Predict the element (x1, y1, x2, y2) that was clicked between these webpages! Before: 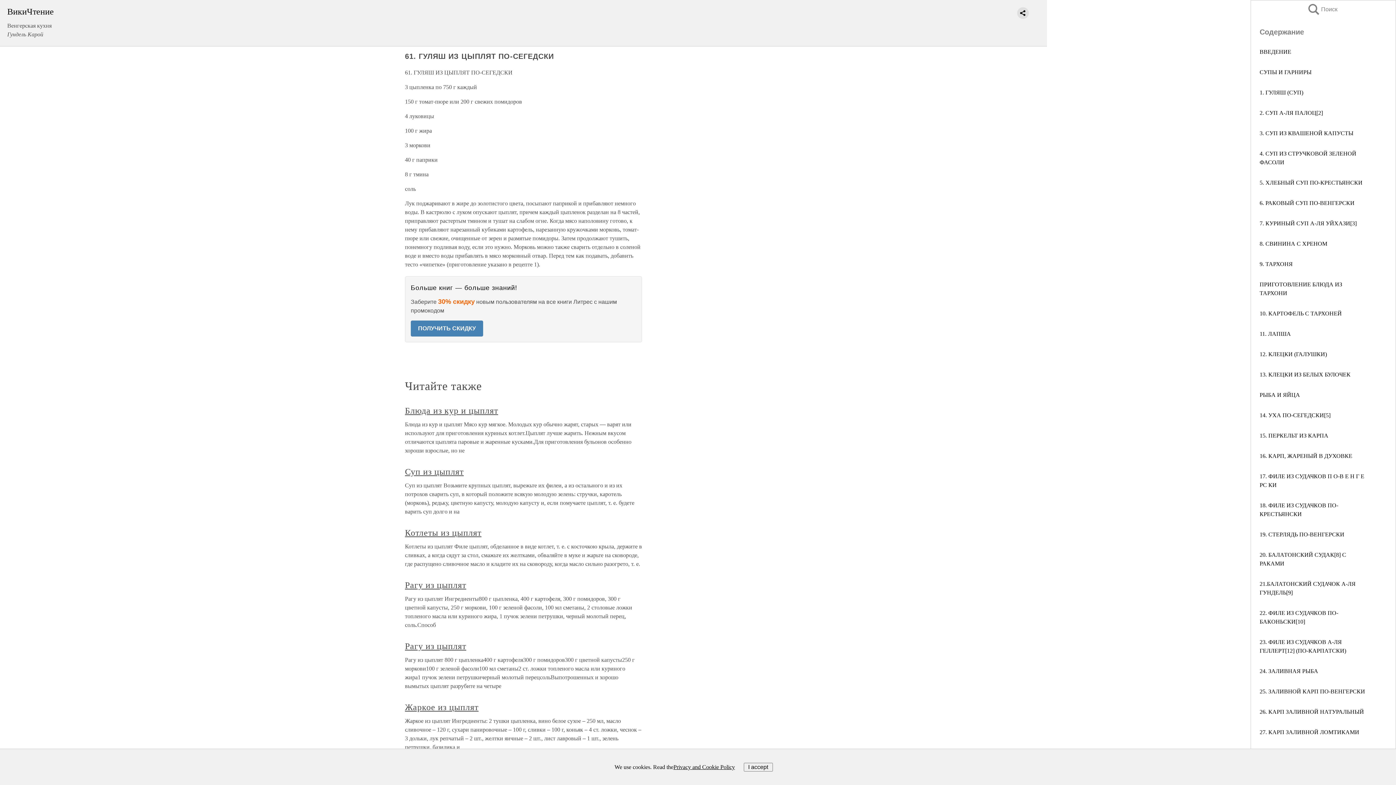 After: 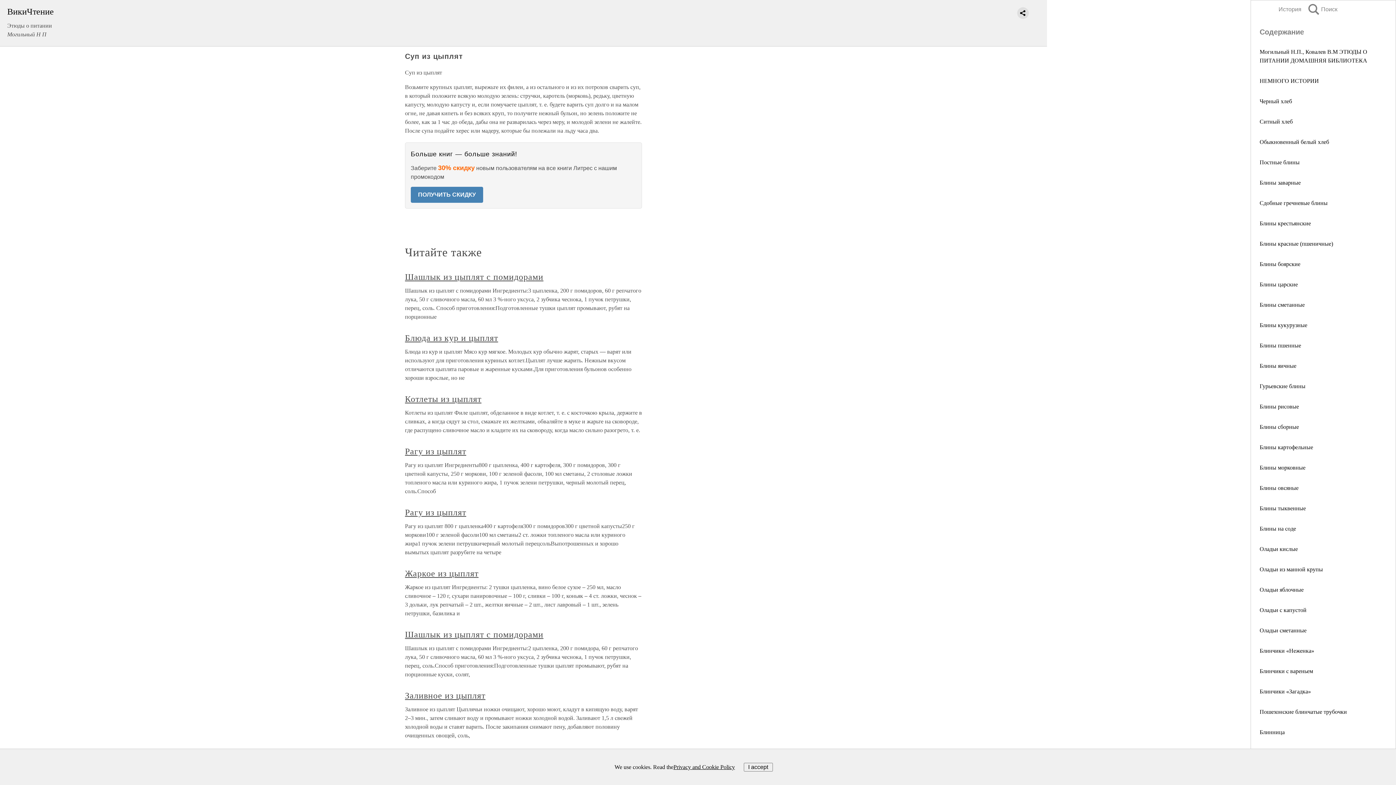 Action: bbox: (405, 467, 463, 476) label: Суп из цыплят